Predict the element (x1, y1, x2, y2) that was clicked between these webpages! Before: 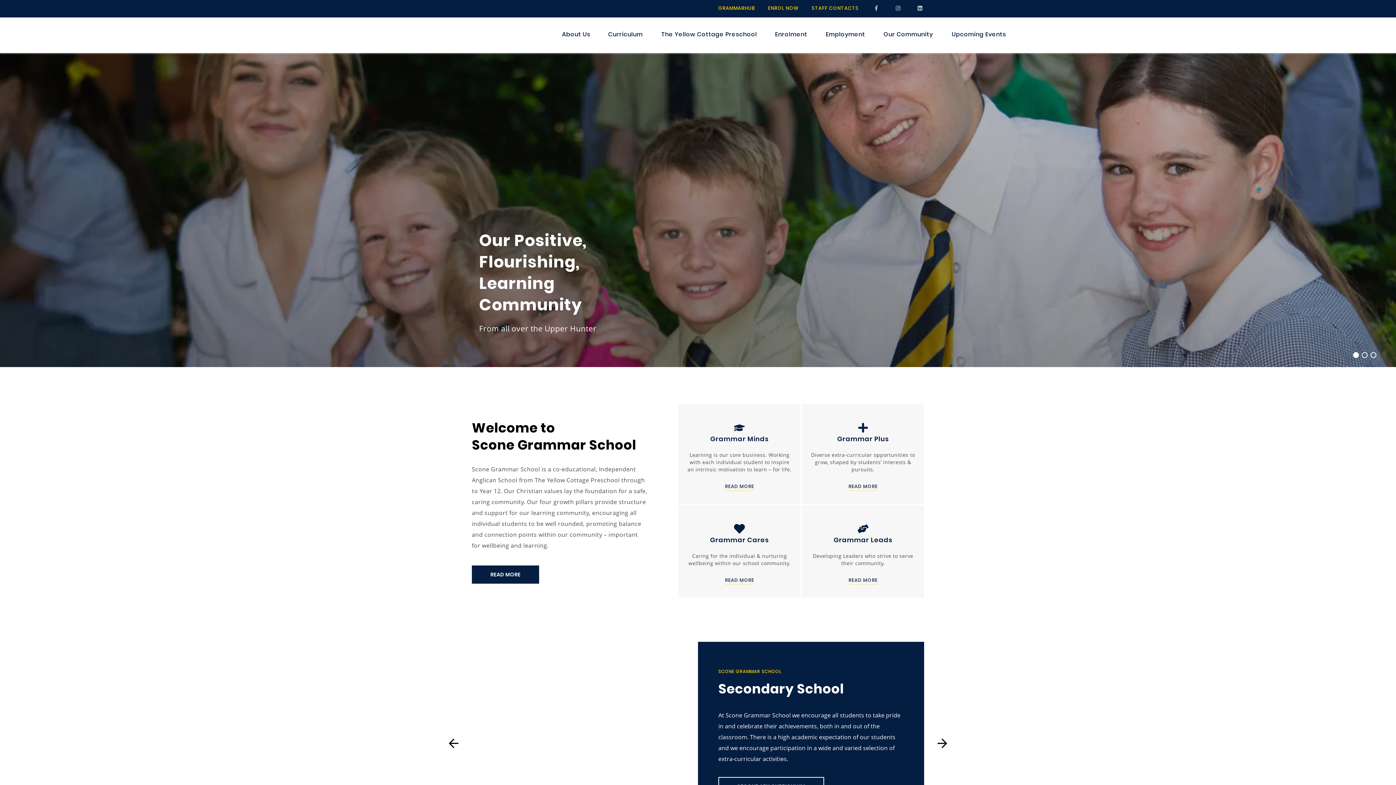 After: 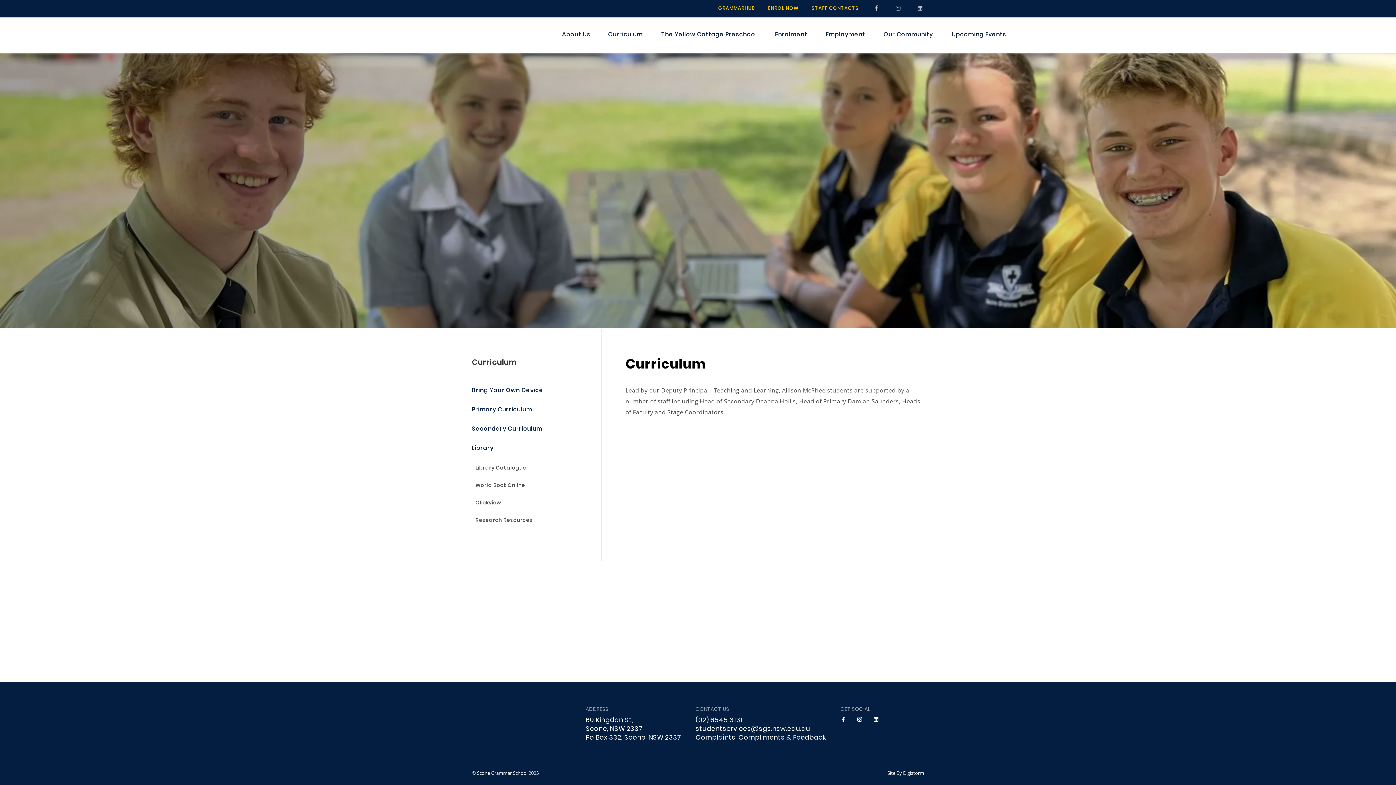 Action: label: Curriculum
Curriculum bbox: (608, 30, 644, 40)